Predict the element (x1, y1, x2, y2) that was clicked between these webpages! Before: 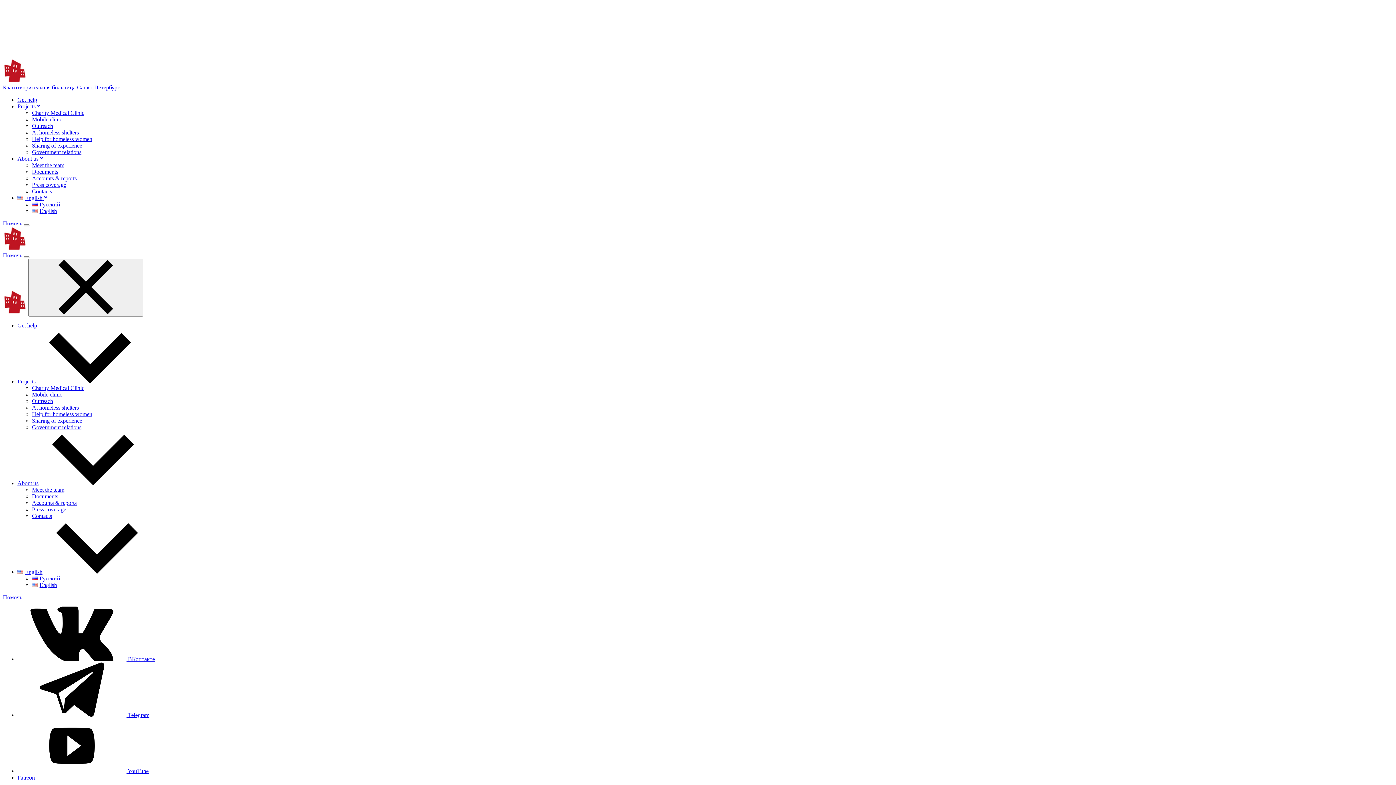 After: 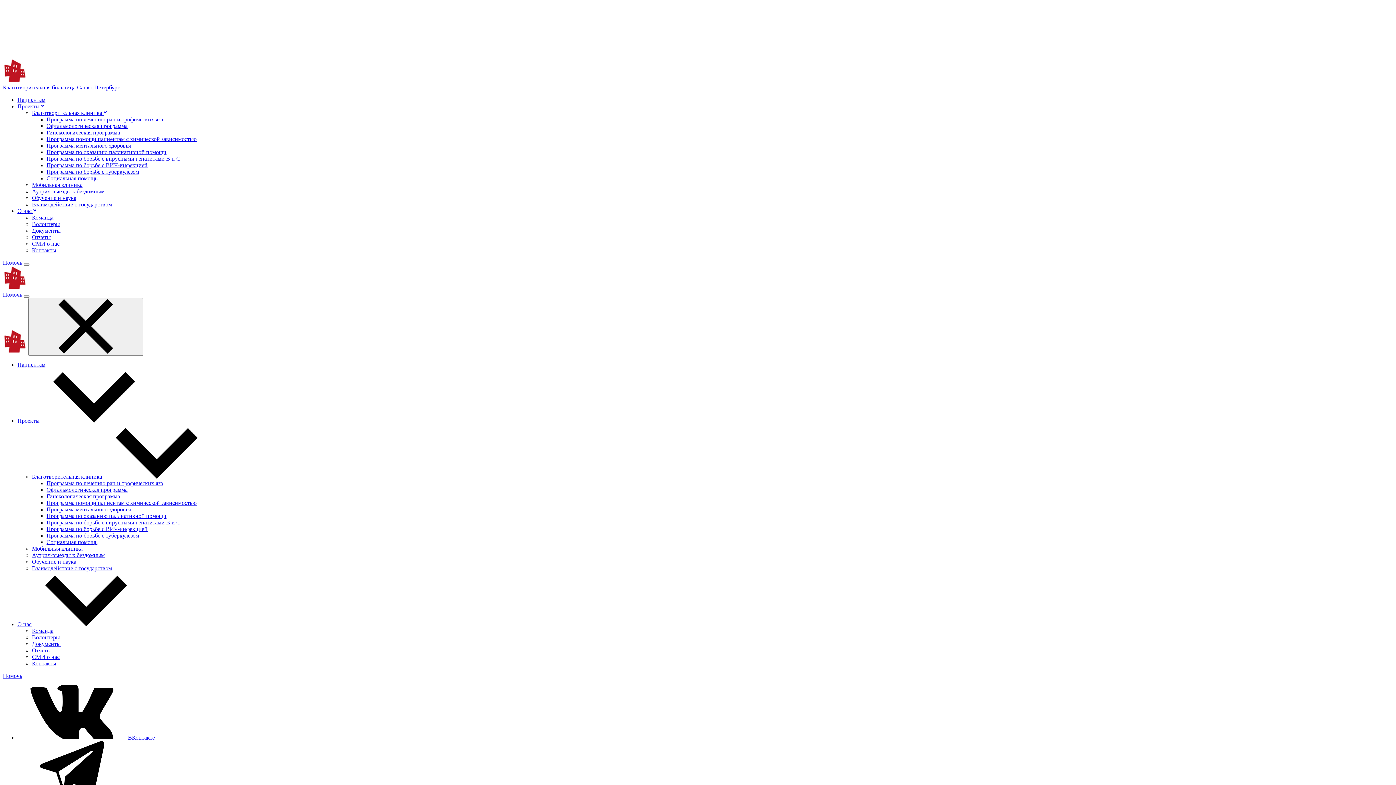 Action: label: Contacts bbox: (32, 188, 52, 194)